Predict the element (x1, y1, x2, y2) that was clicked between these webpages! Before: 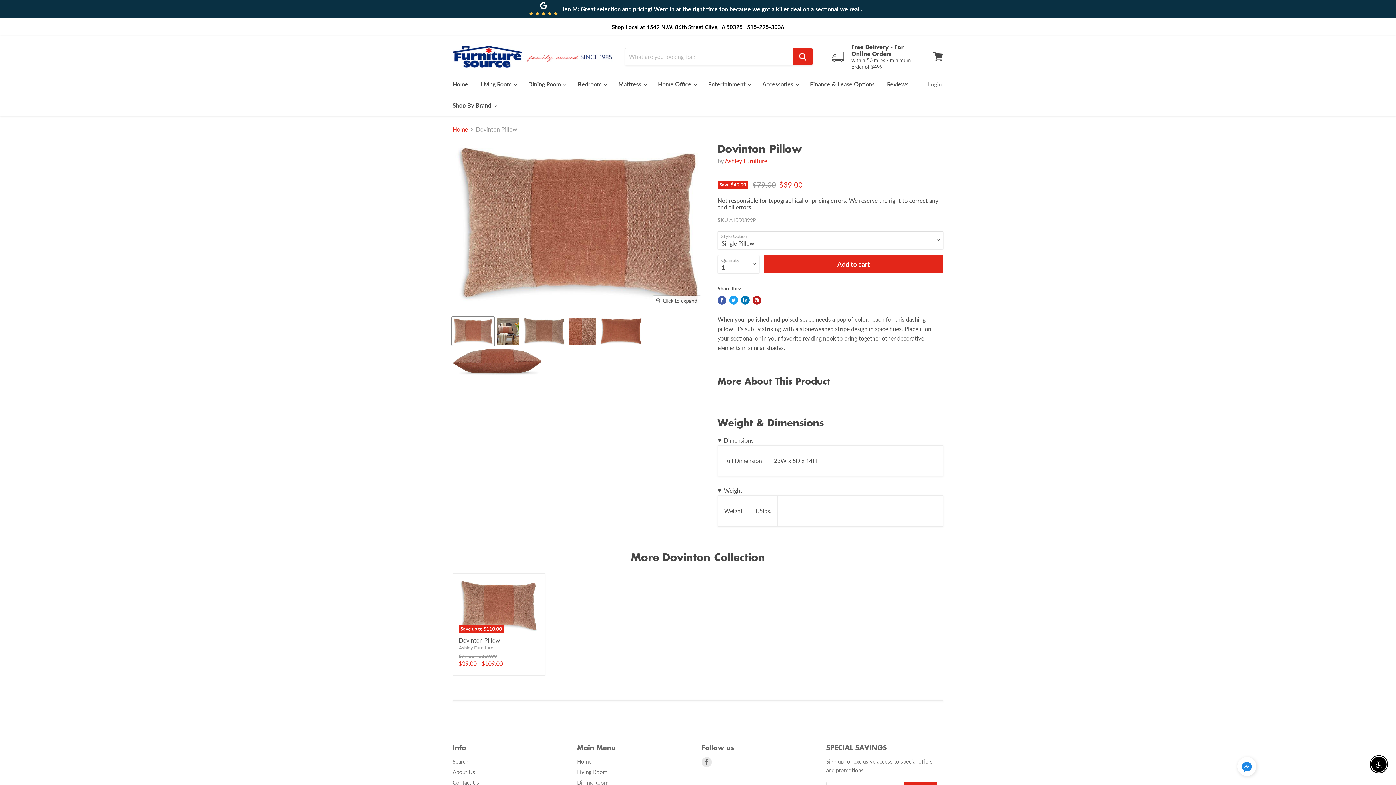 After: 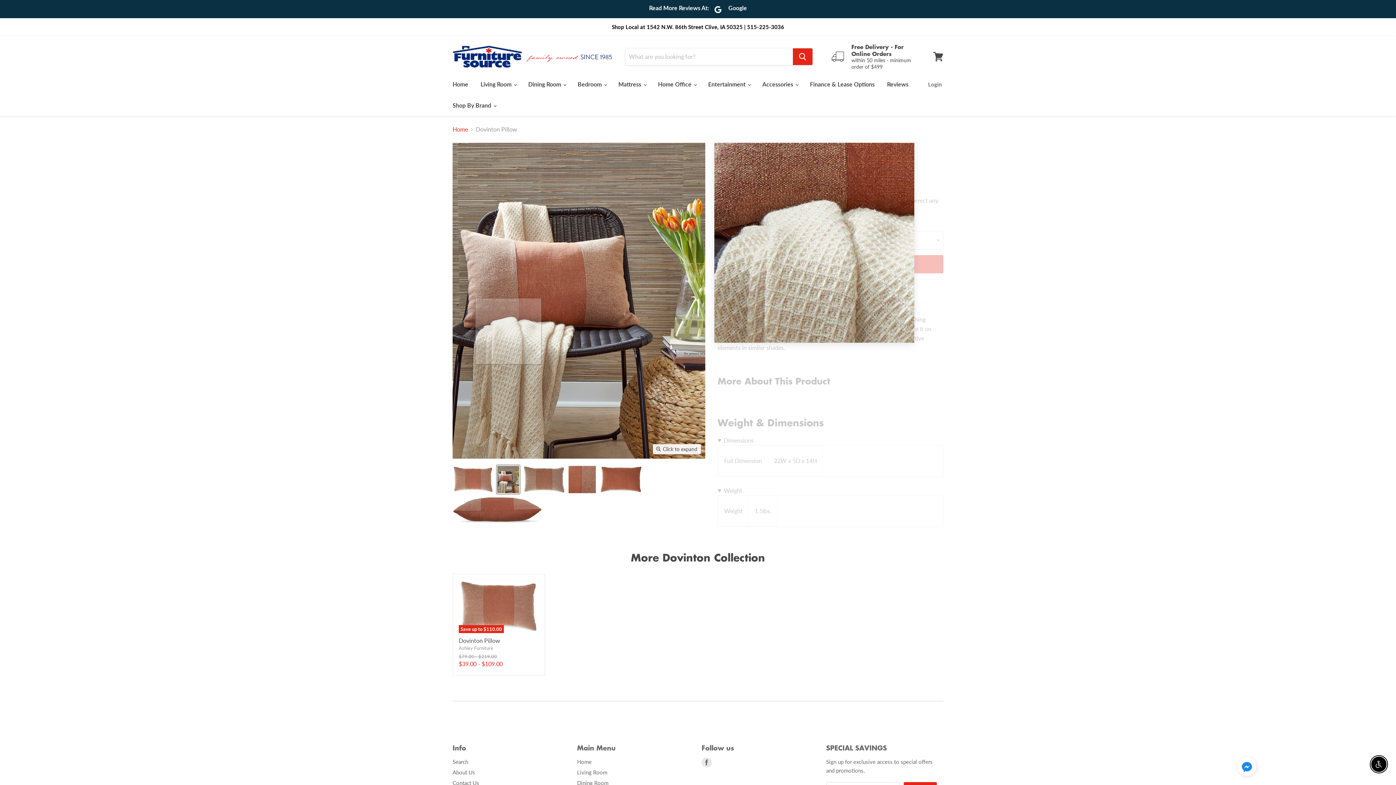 Action: label: Product image thumbnail bbox: (496, 317, 520, 345)